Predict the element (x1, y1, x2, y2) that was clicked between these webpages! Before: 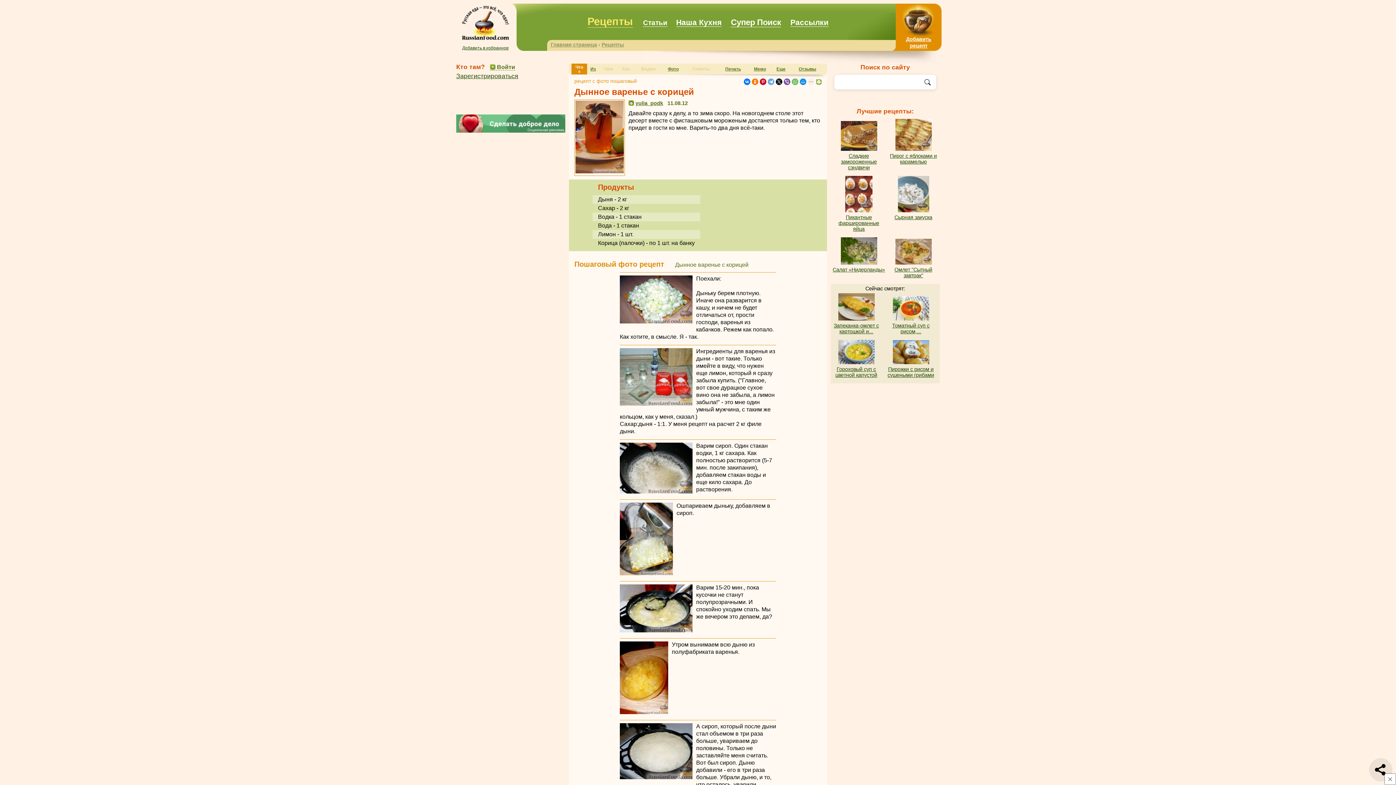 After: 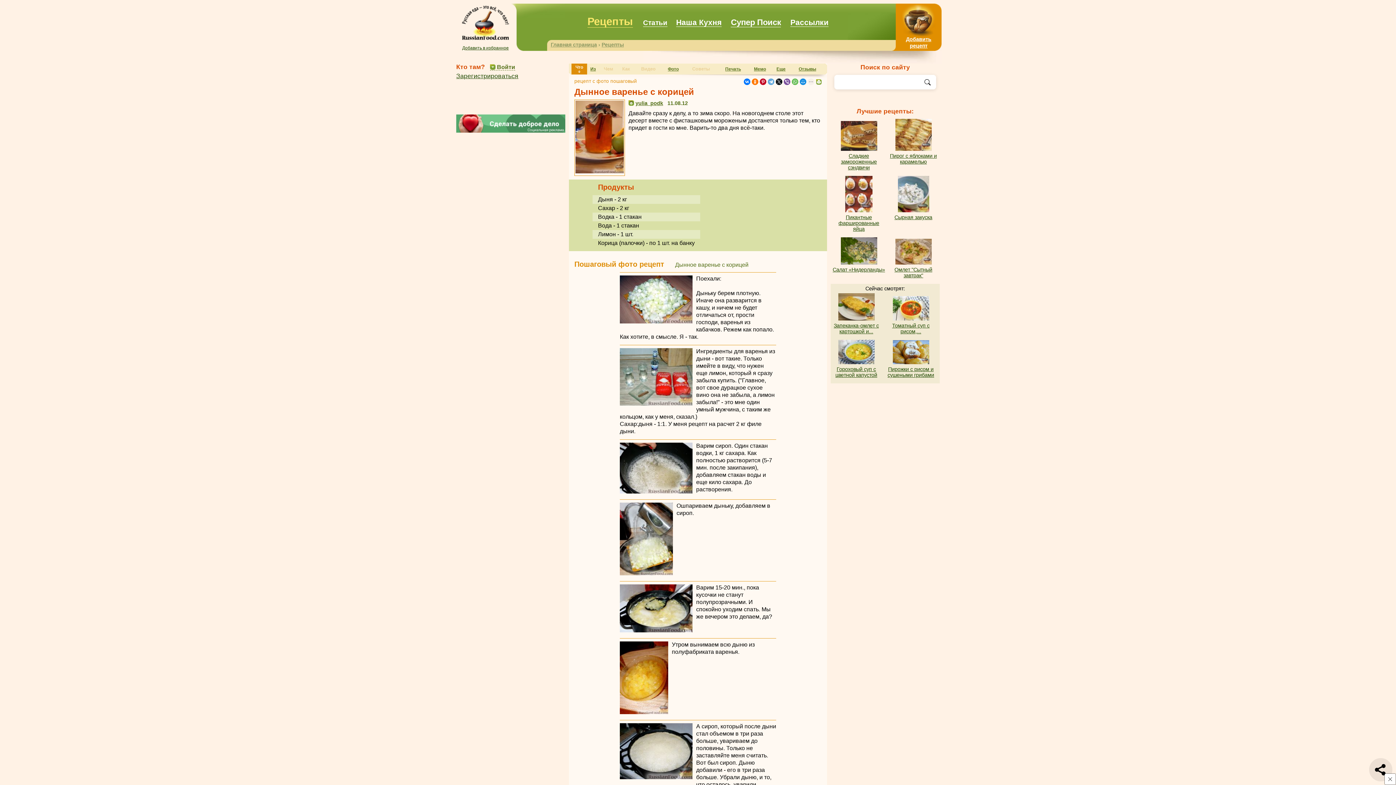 Action: bbox: (692, 66, 710, 71) label: Советы